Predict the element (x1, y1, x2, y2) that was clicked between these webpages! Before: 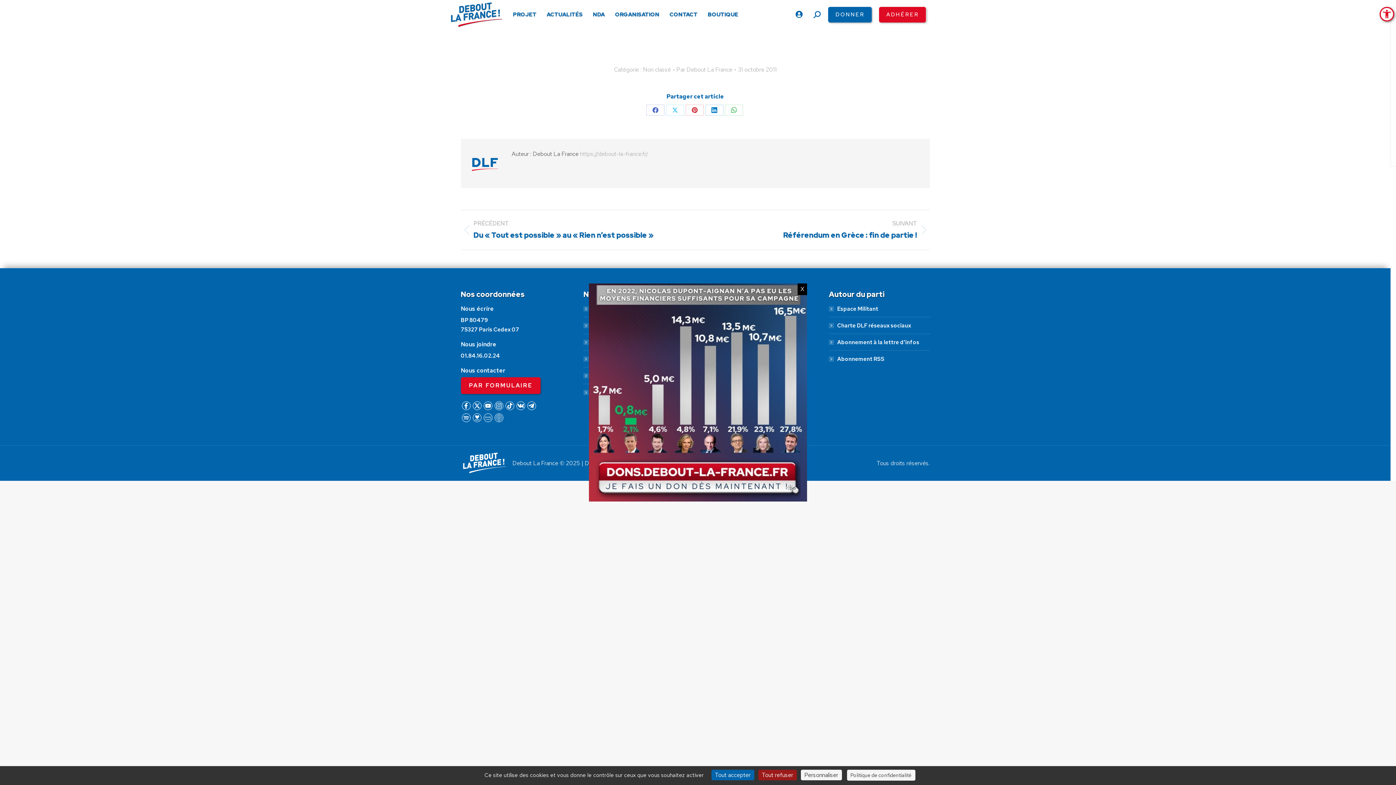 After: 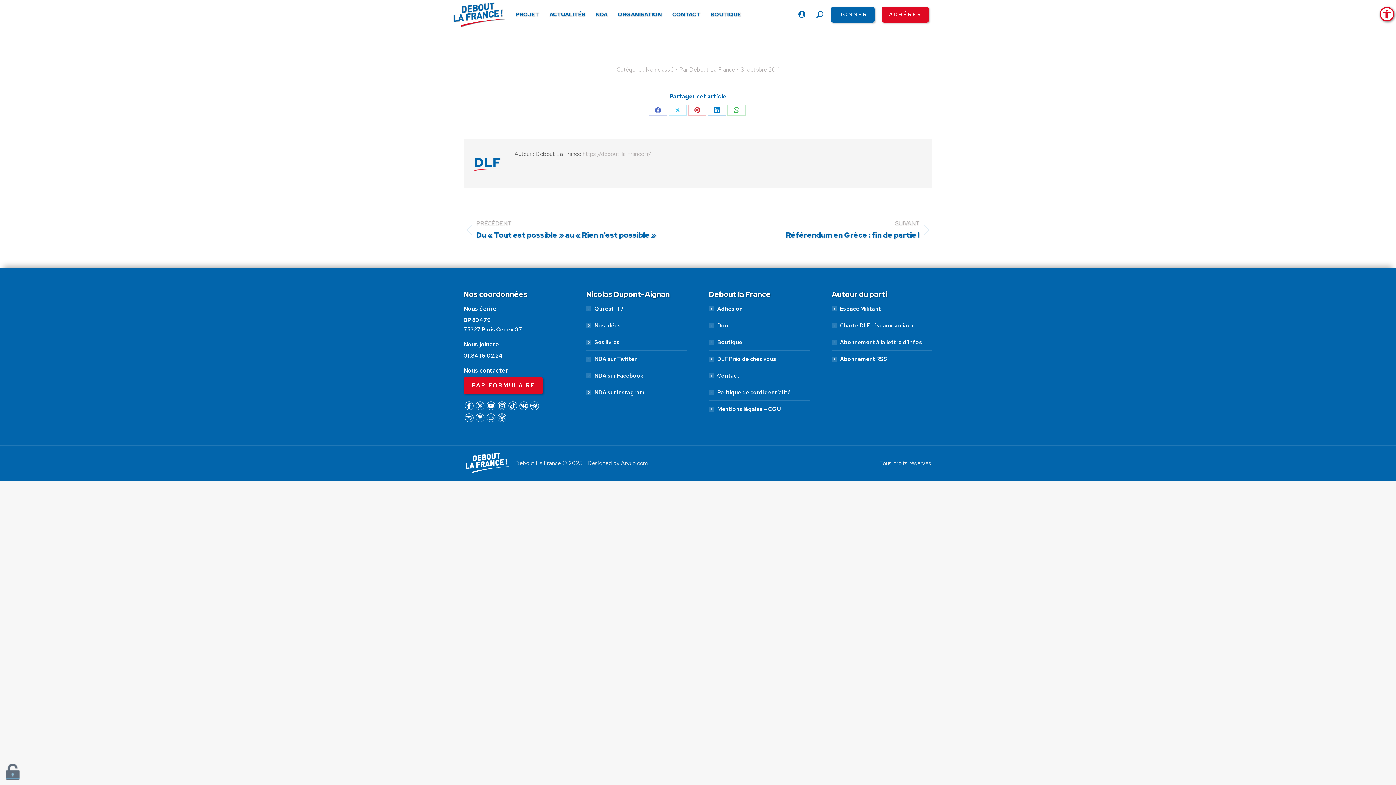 Action: bbox: (758, 770, 796, 780) label: Cookies : Tout refuser